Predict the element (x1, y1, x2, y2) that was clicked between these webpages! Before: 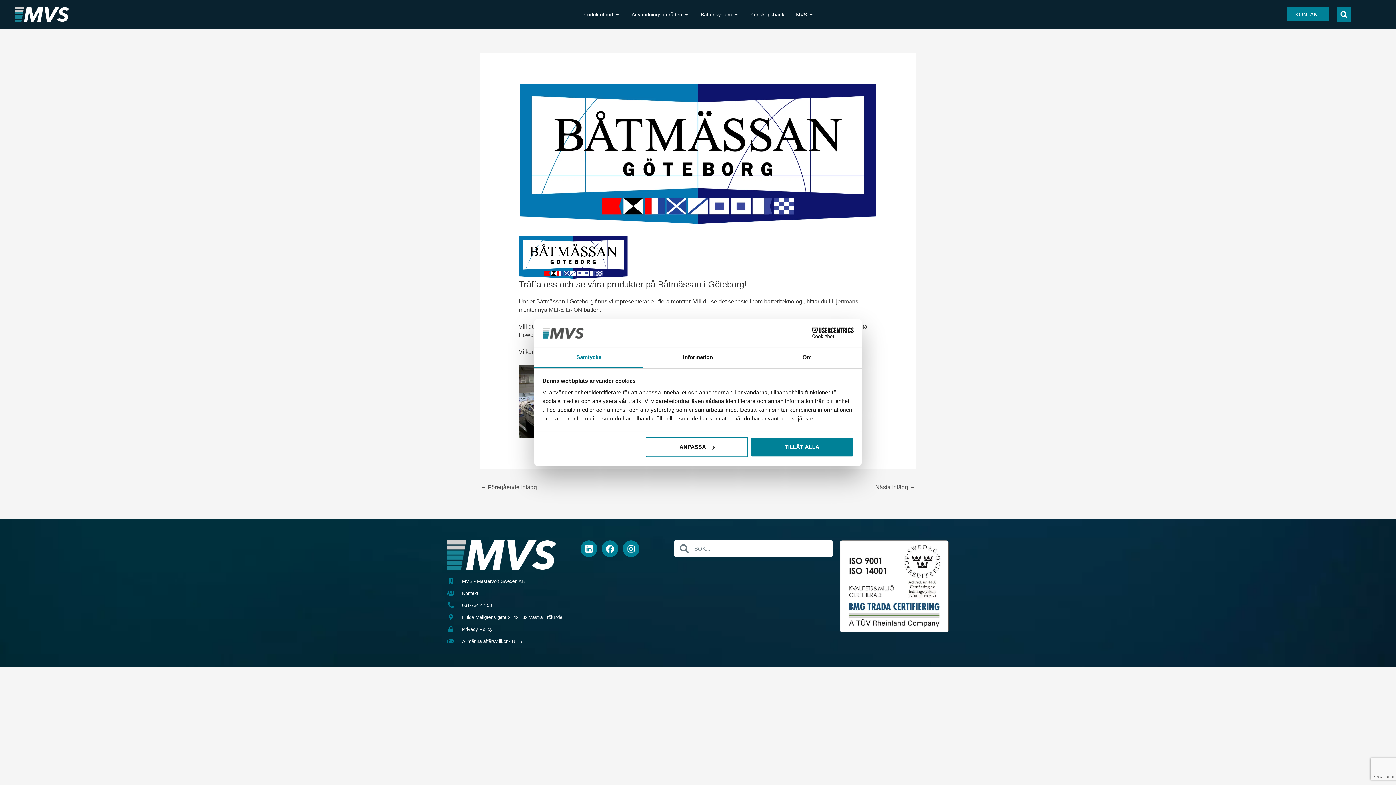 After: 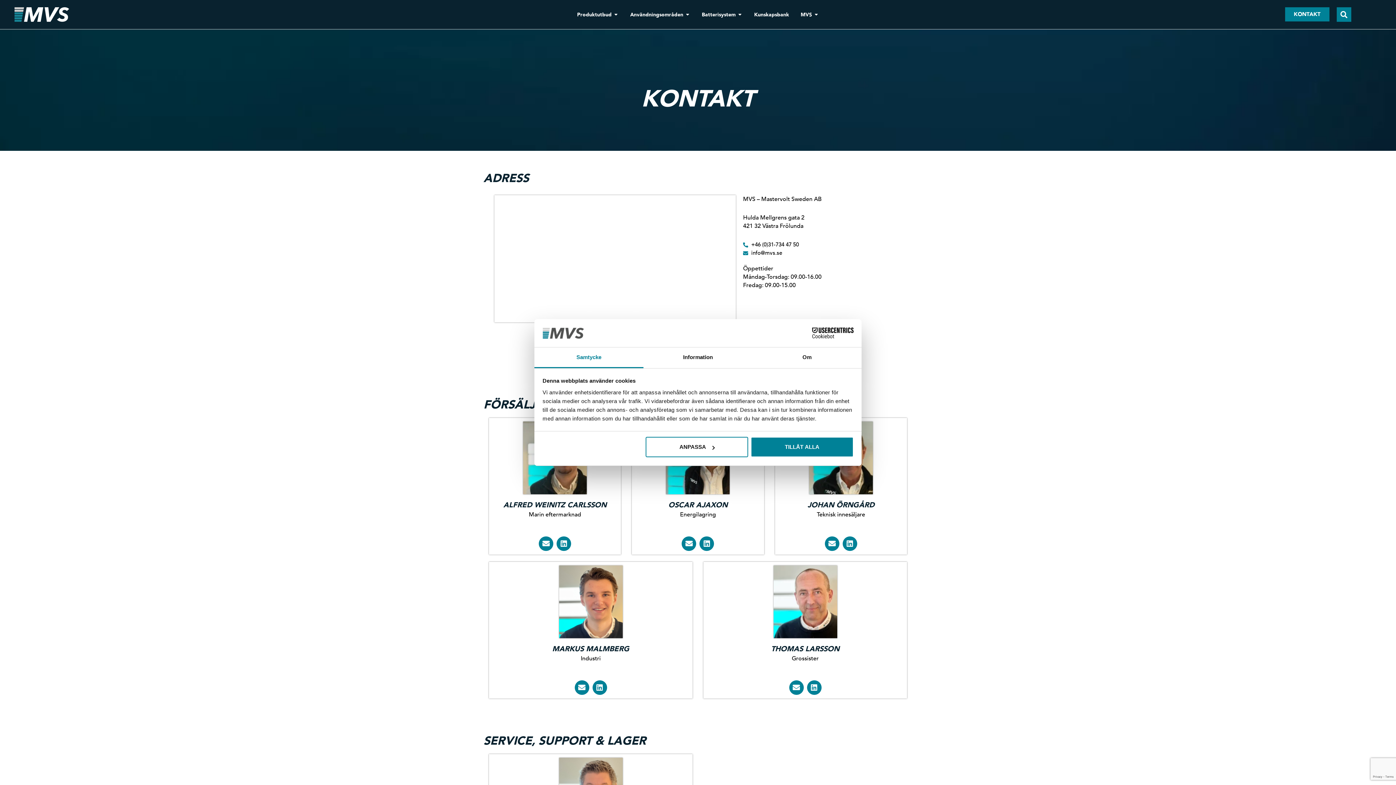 Action: label: MVS - Mastervolt Sweden AB bbox: (447, 577, 566, 585)